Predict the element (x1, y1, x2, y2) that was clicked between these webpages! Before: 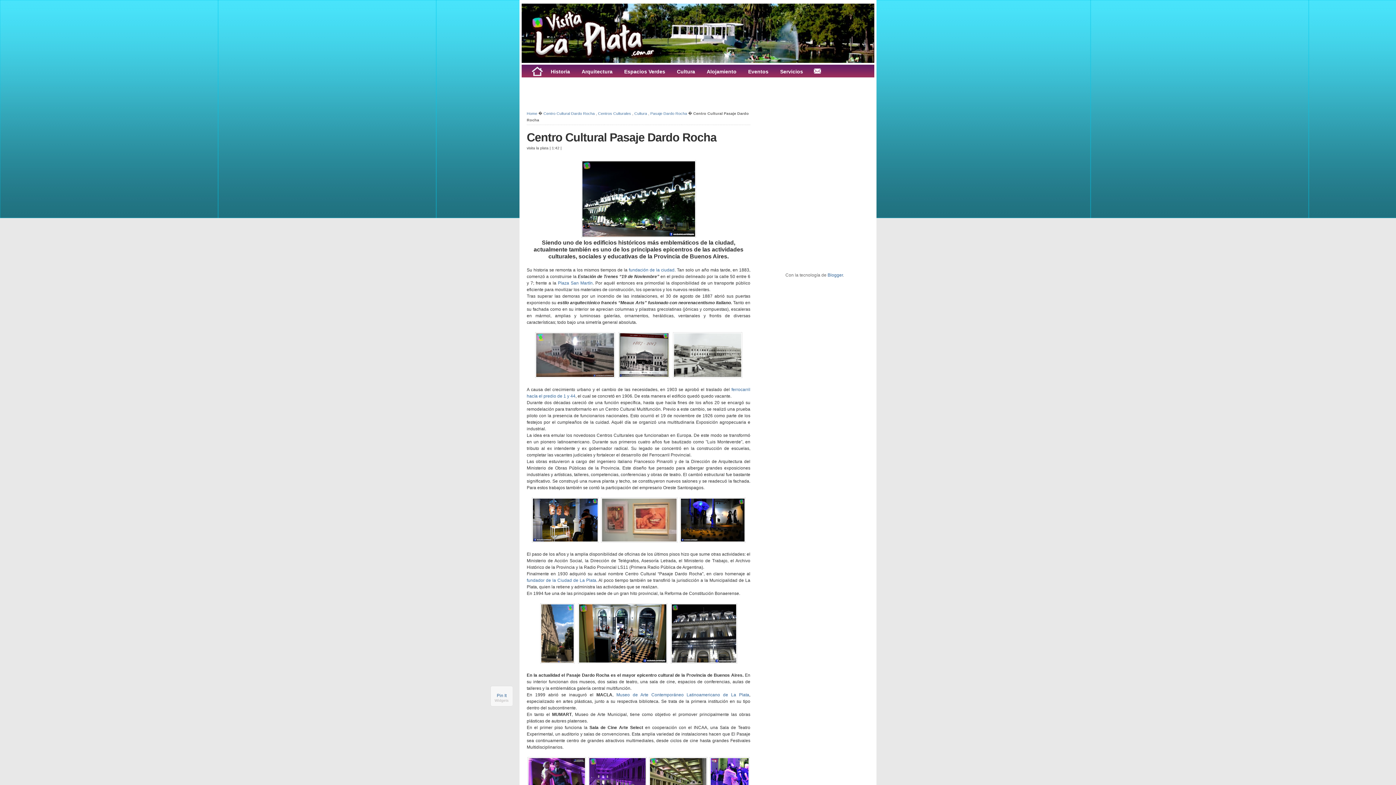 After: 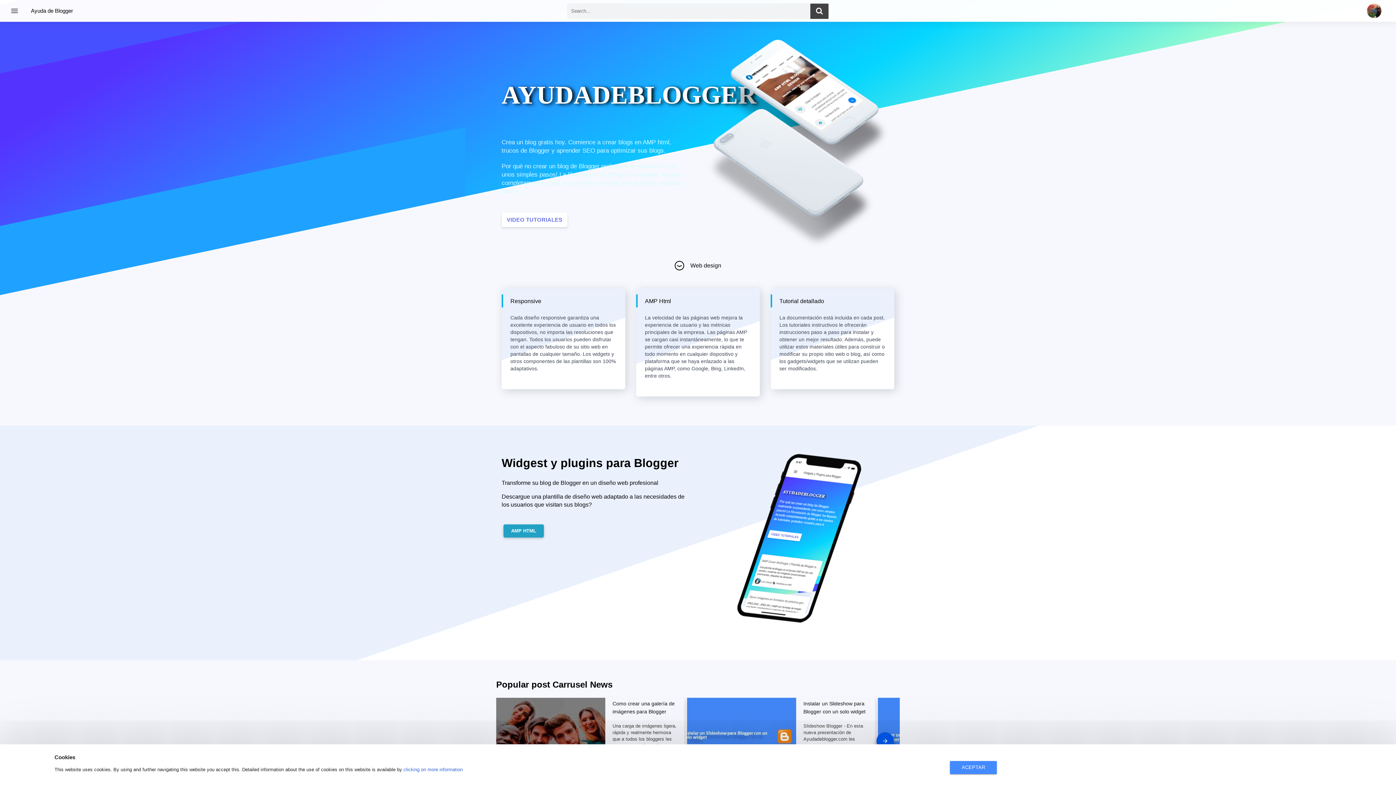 Action: label: Widgets bbox: (494, 698, 508, 702)